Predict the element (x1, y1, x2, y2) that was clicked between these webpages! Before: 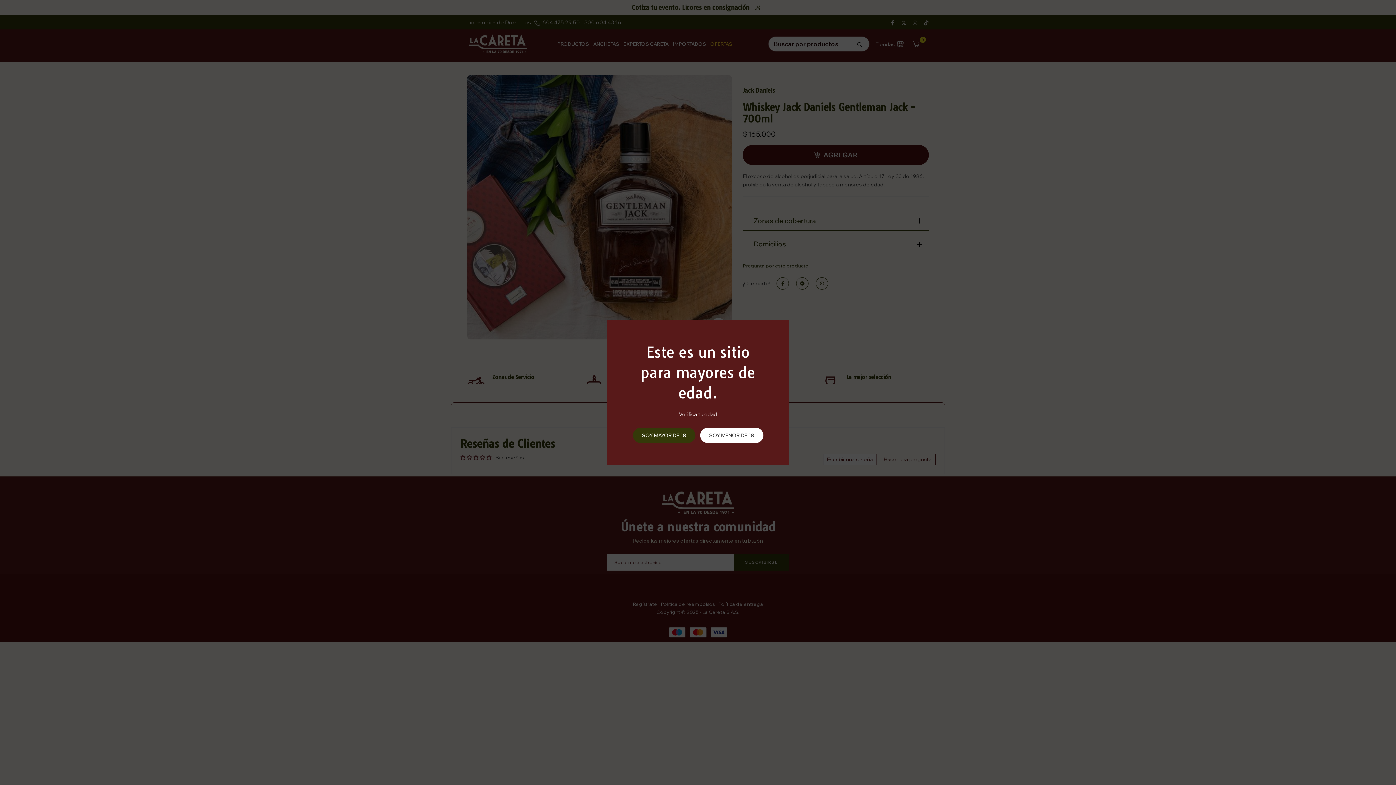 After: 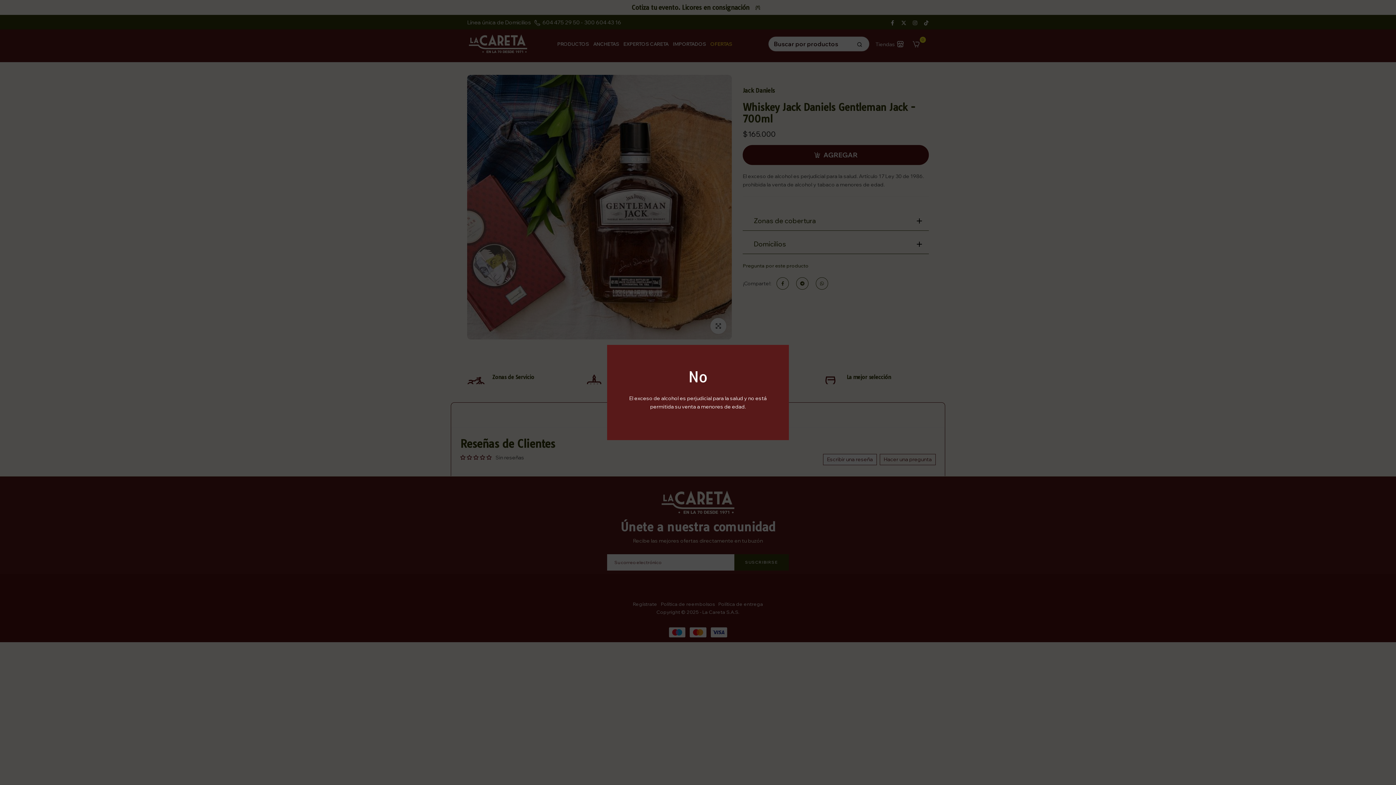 Action: label: SOY MENOR DE 18 bbox: (663, 428, 727, 443)